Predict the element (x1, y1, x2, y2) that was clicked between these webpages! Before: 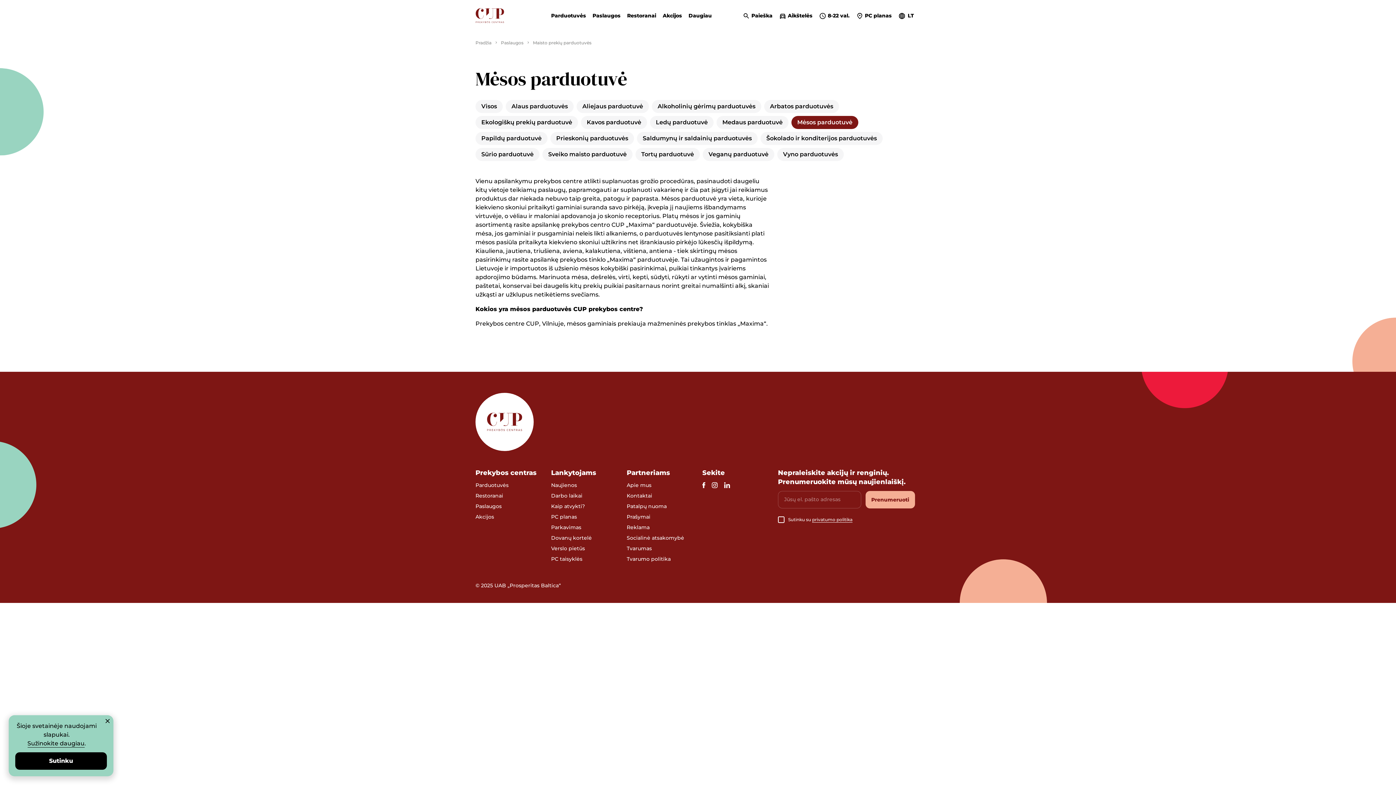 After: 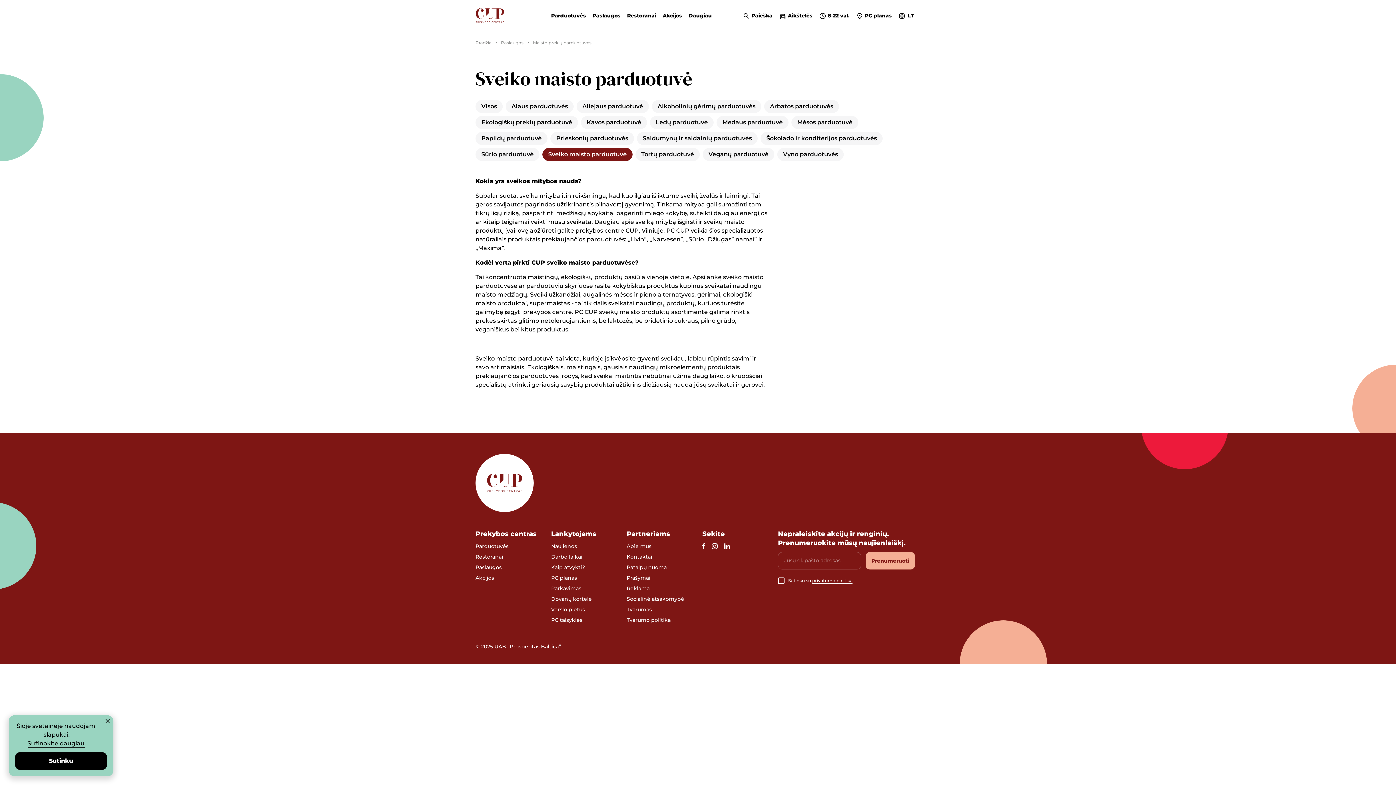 Action: bbox: (542, 148, 632, 161) label: Sveiko maisto parduotuvė